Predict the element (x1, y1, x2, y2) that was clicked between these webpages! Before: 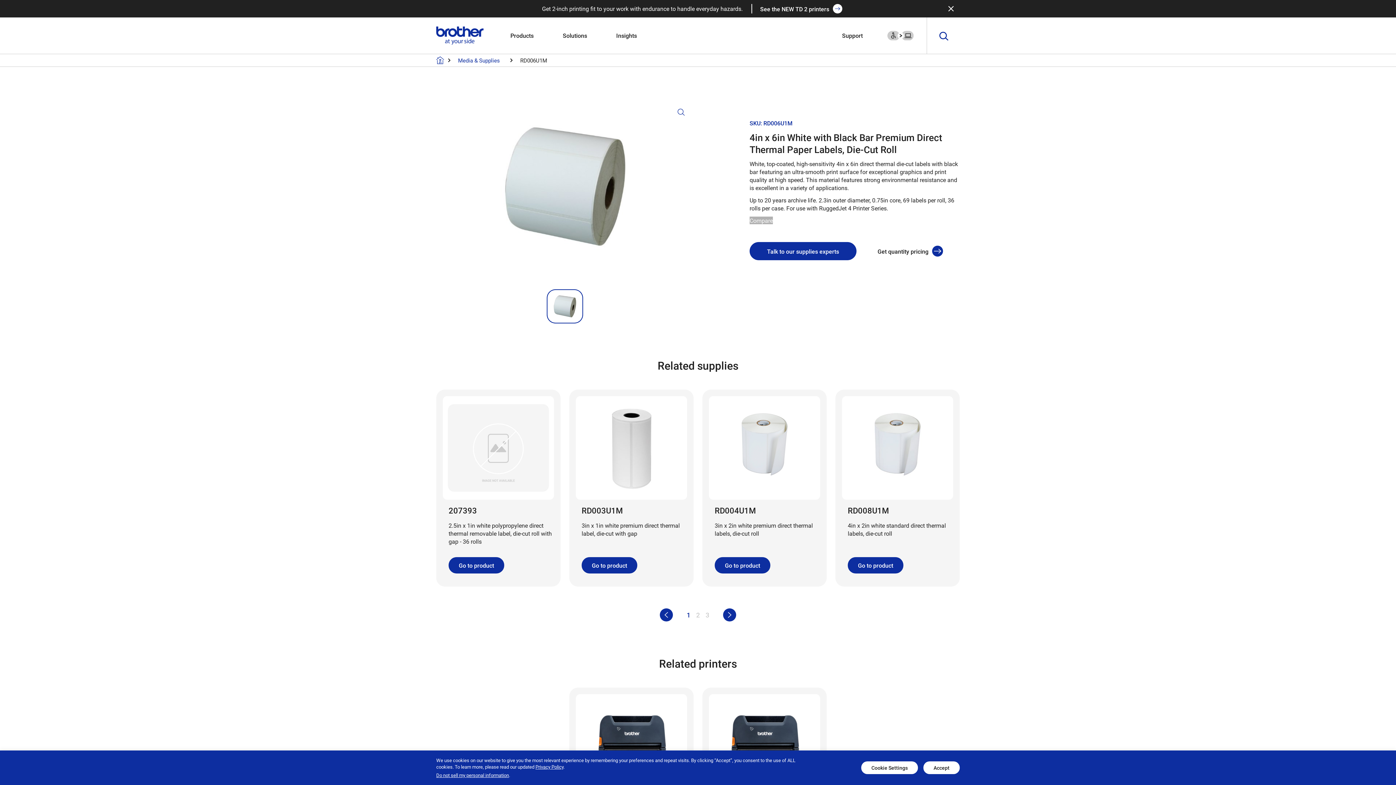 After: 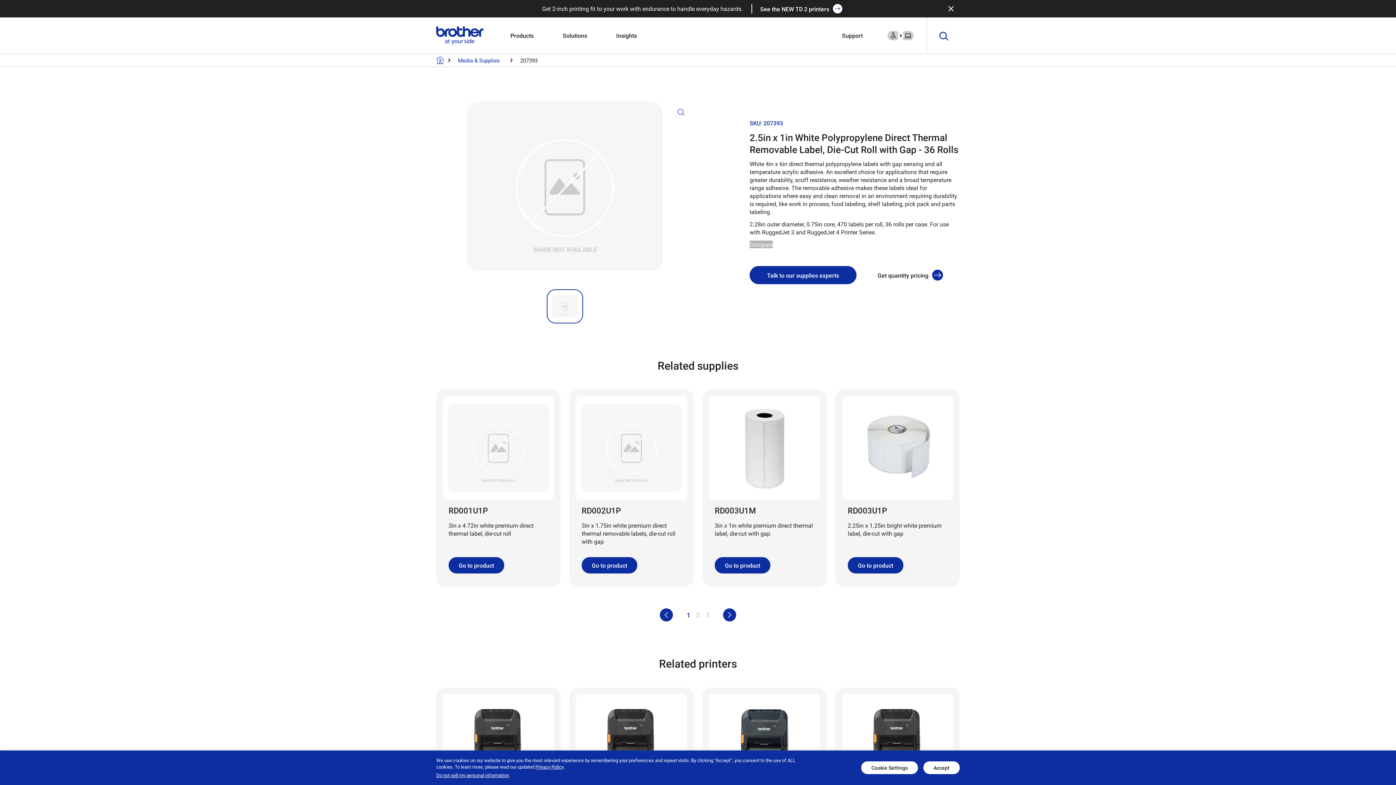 Action: bbox: (448, 557, 504, 573) label: Go to product